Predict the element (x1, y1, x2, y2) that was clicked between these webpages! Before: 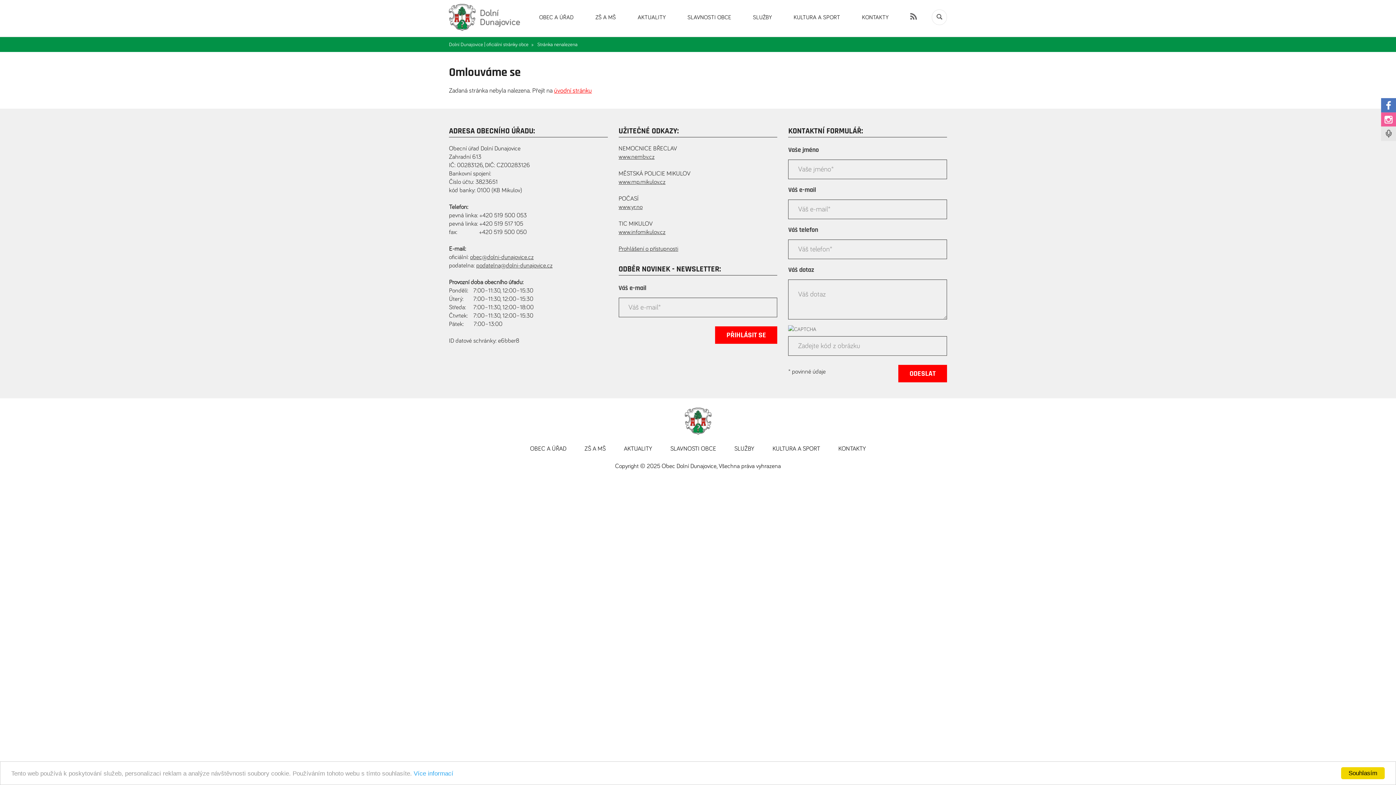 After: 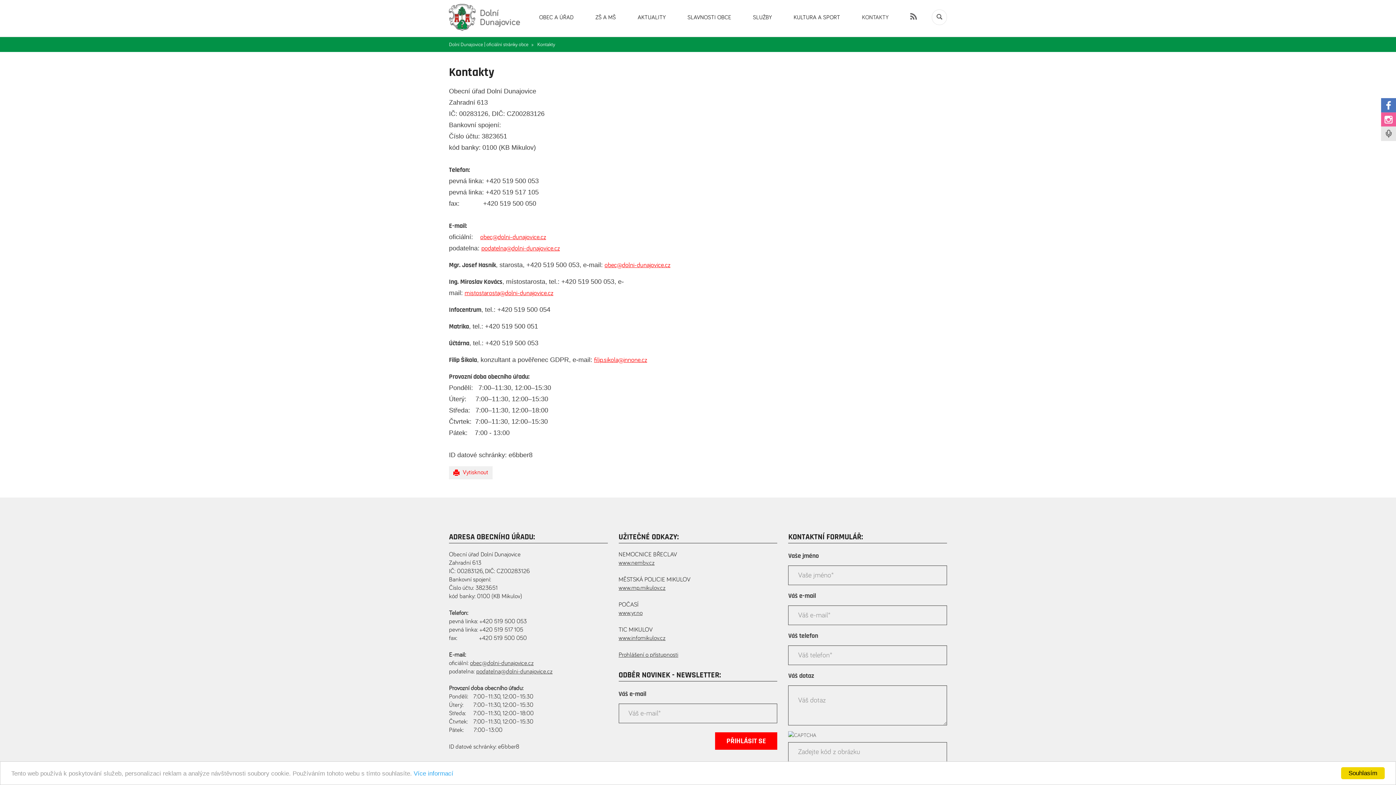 Action: label: KONTAKTY bbox: (838, 446, 866, 452)